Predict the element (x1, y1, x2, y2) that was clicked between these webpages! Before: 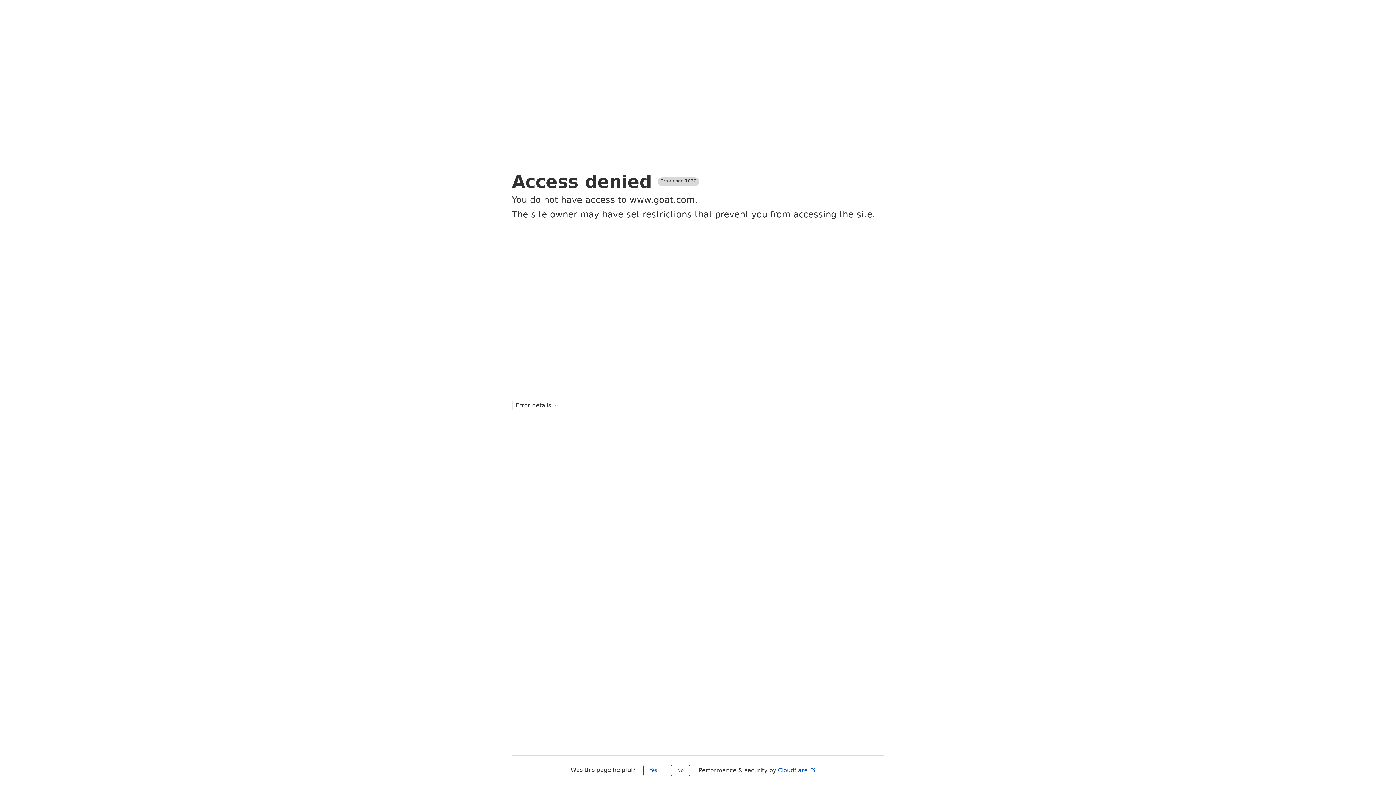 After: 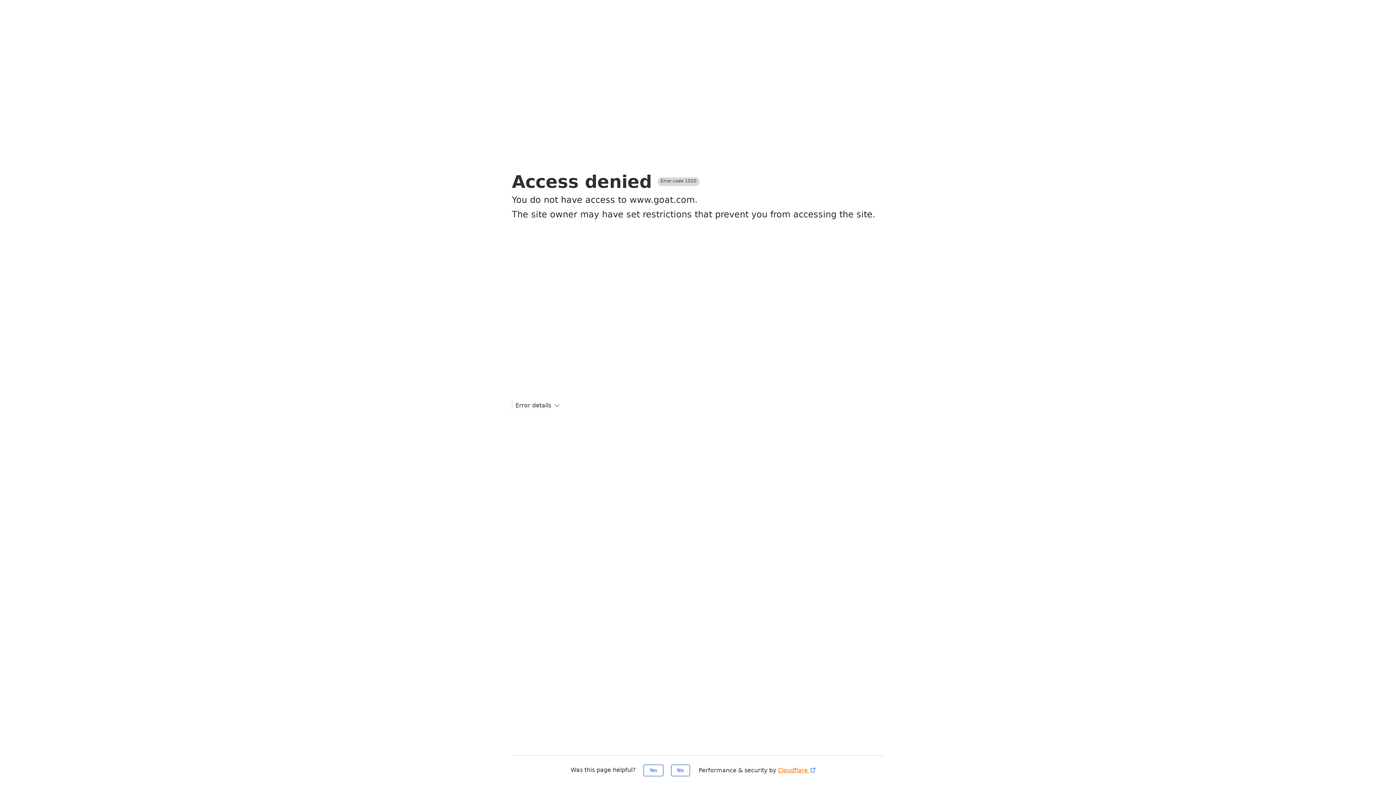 Action: bbox: (778, 767, 816, 774) label: Cloudflare 